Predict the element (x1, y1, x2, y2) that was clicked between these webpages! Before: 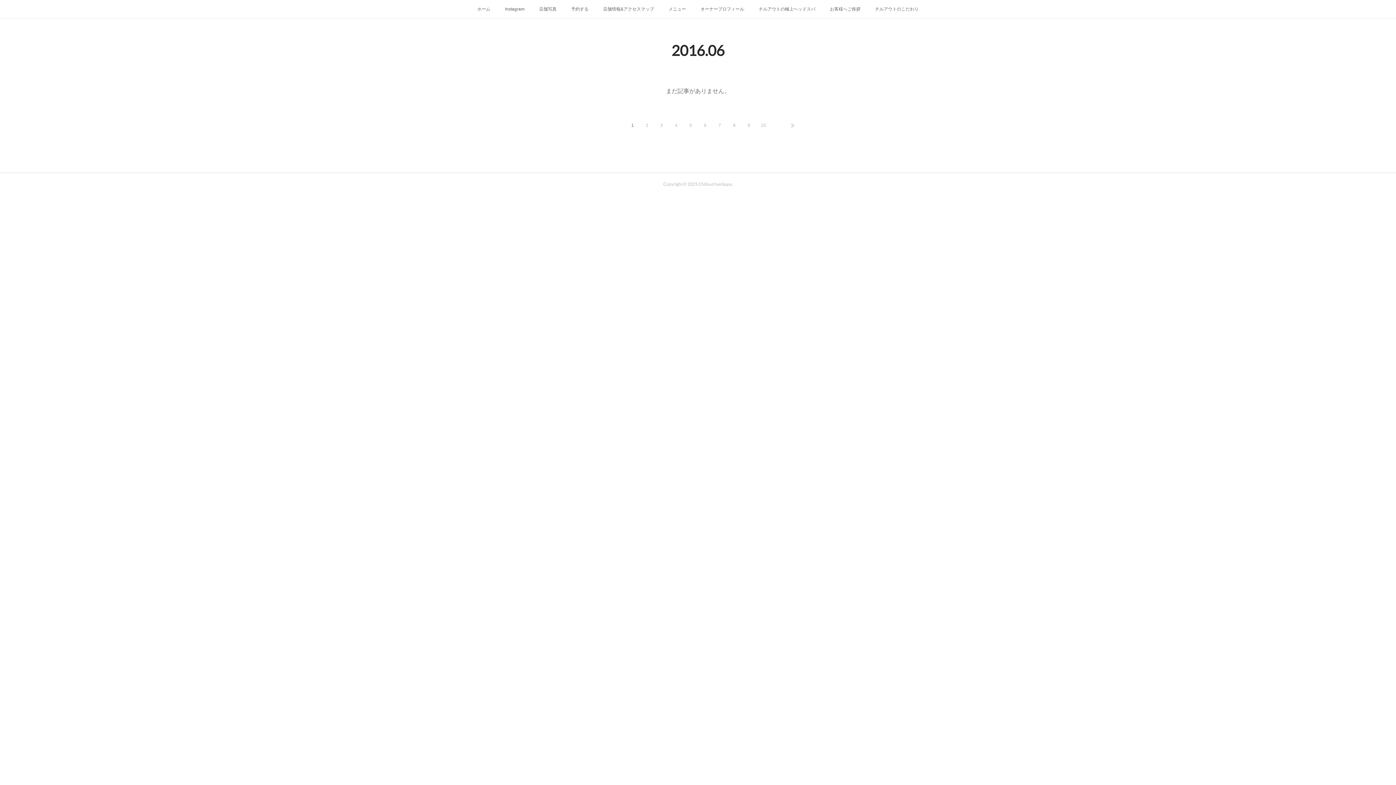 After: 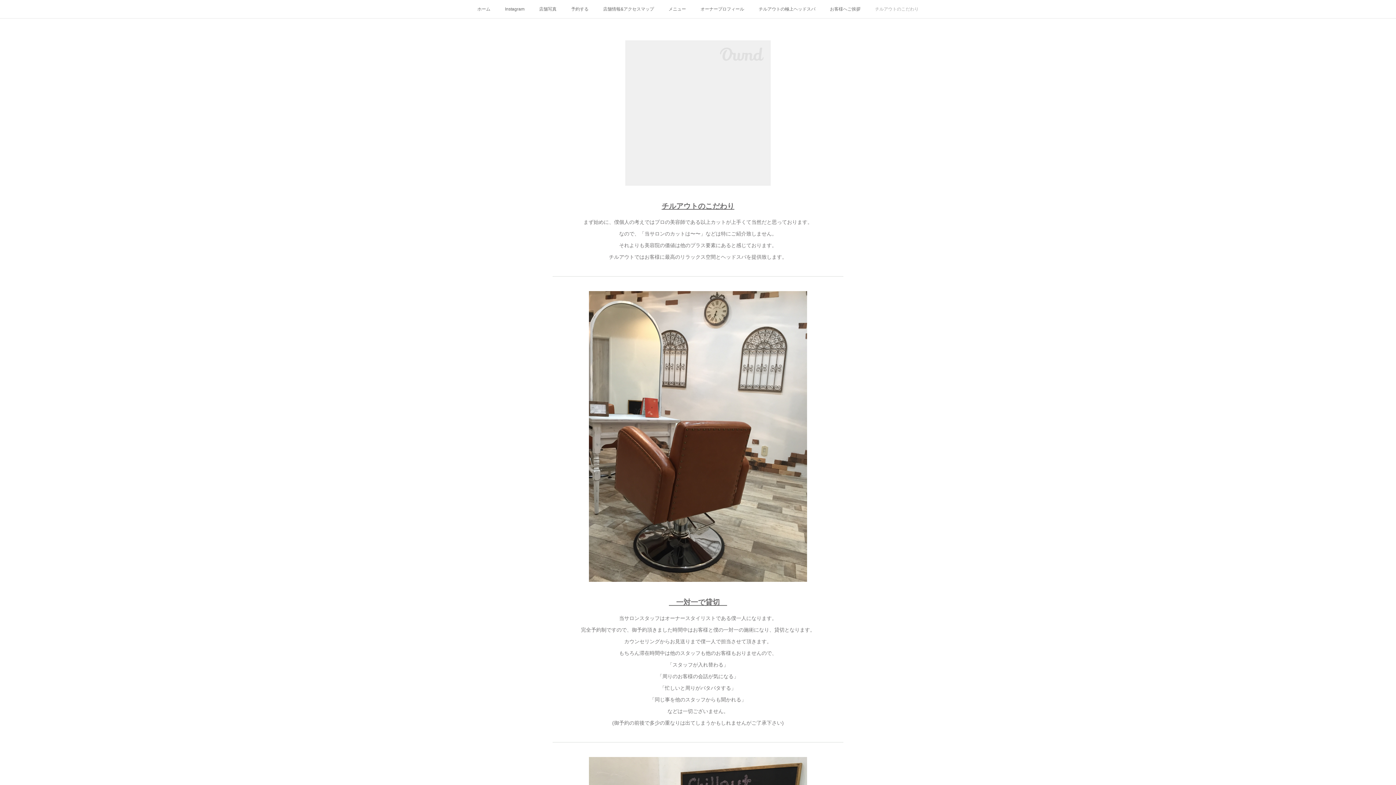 Action: label: チルアウトのこだわり bbox: (868, 0, 926, 18)